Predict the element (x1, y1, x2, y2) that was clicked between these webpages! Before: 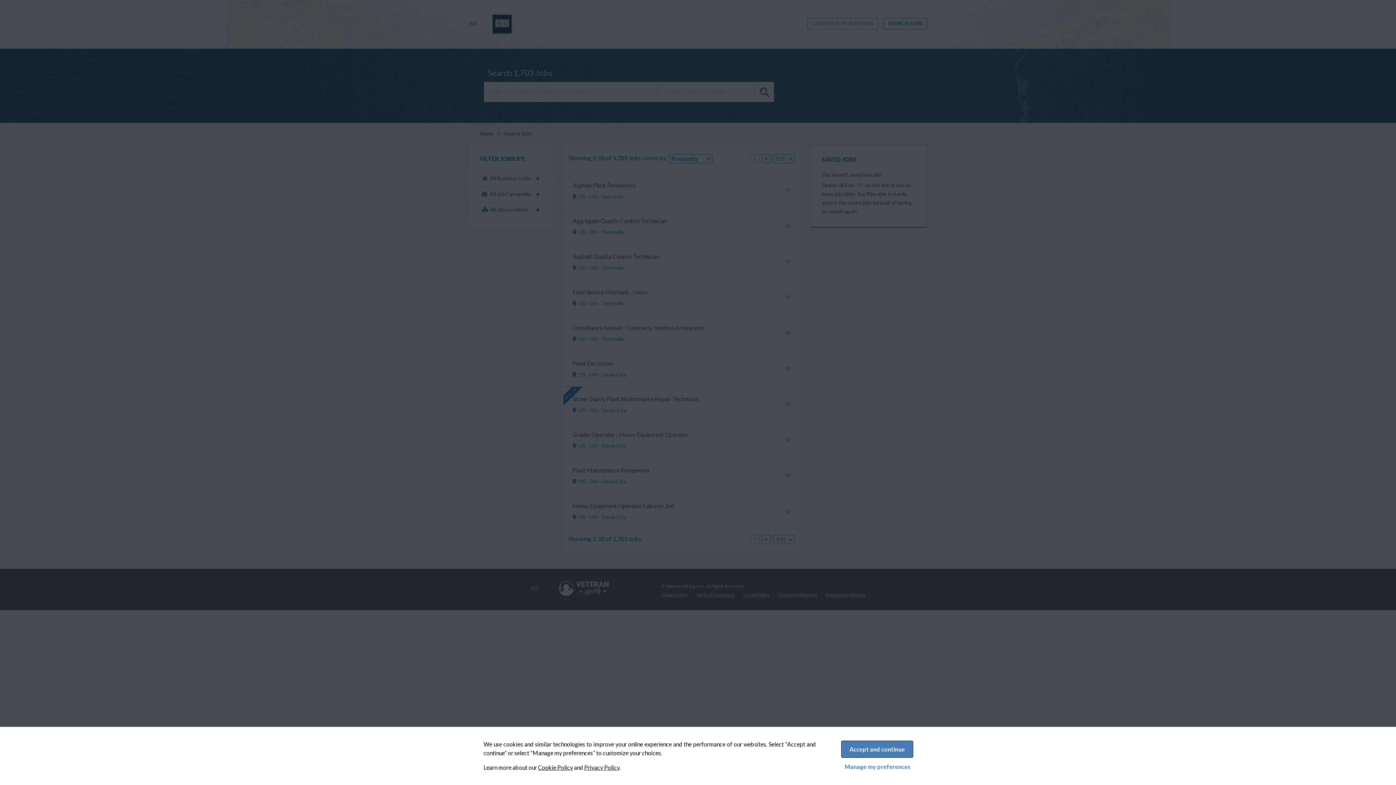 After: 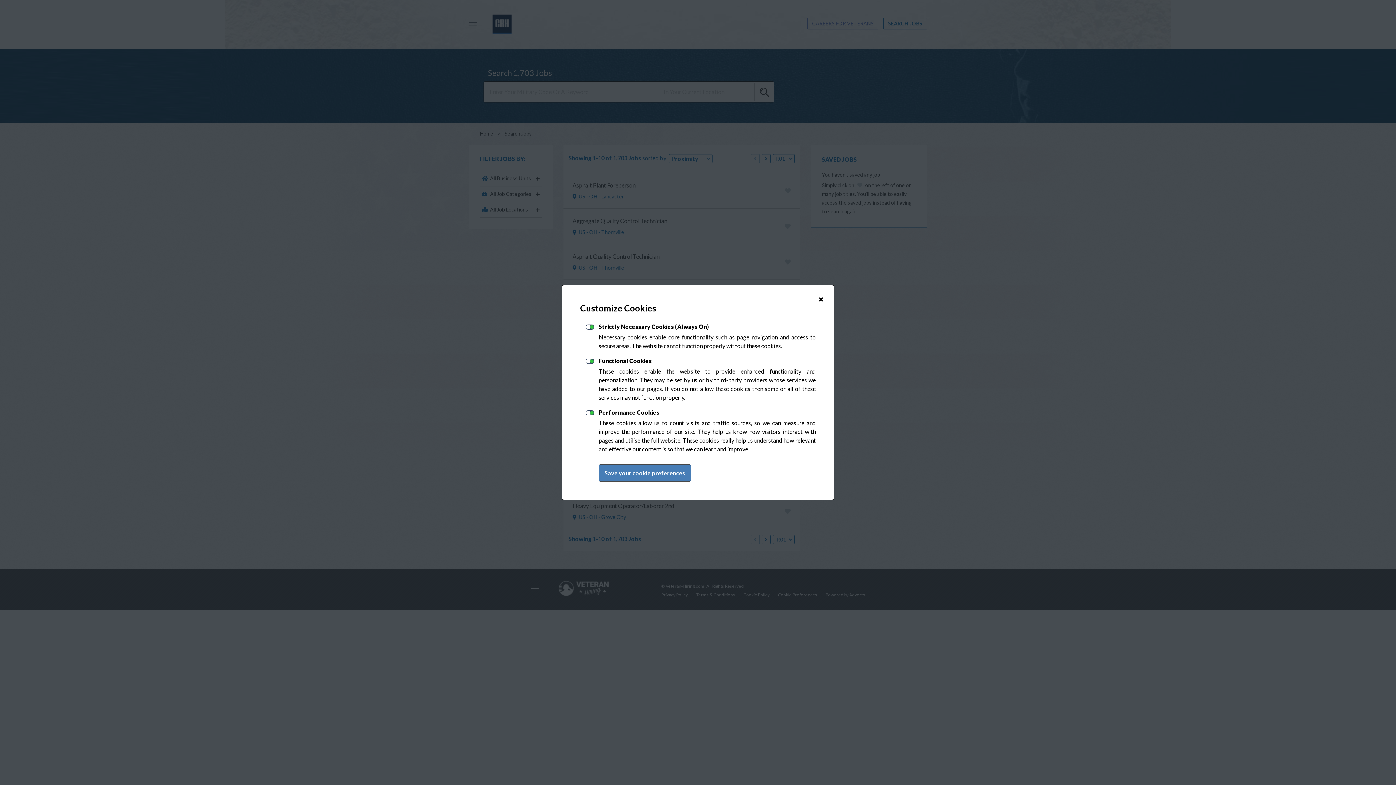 Action: bbox: (845, 764, 910, 770) label: Manage my preferences